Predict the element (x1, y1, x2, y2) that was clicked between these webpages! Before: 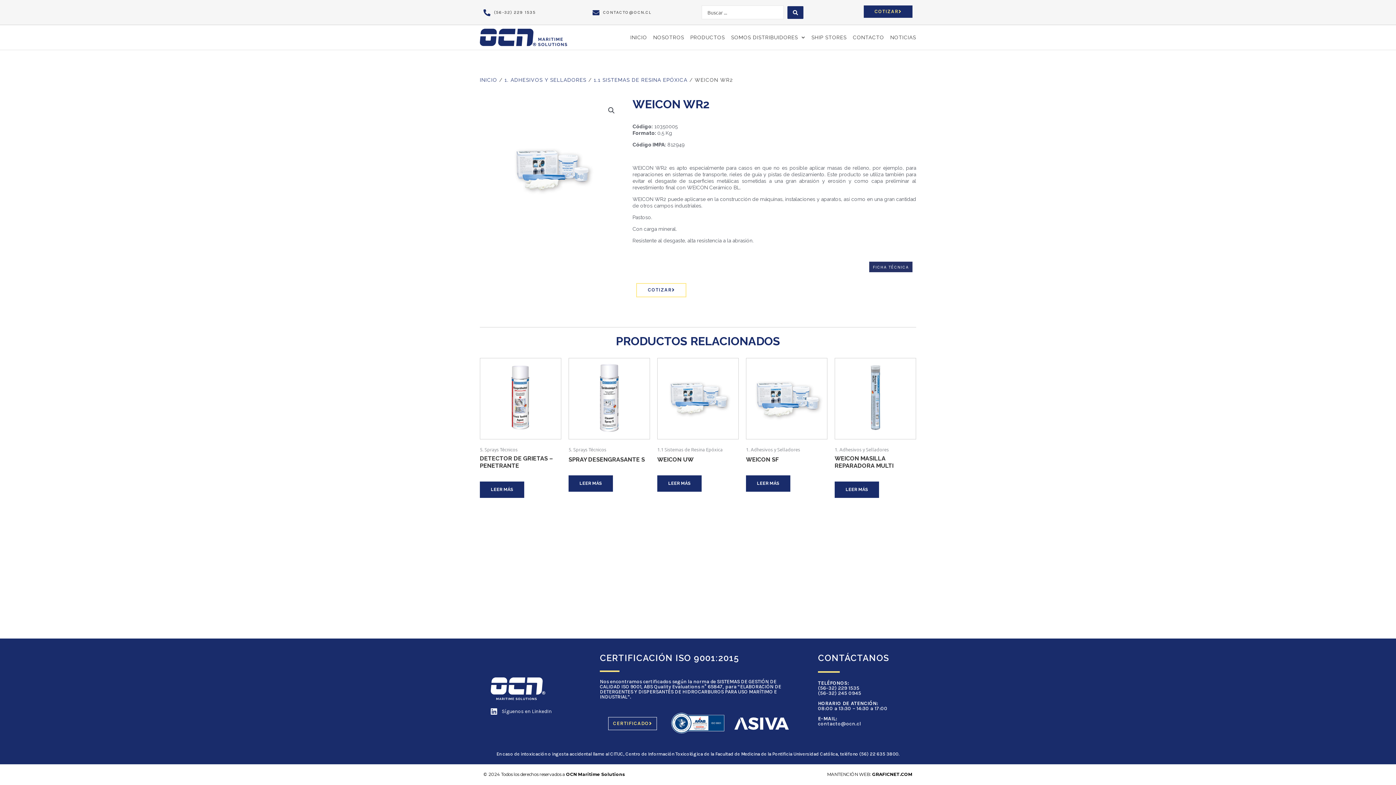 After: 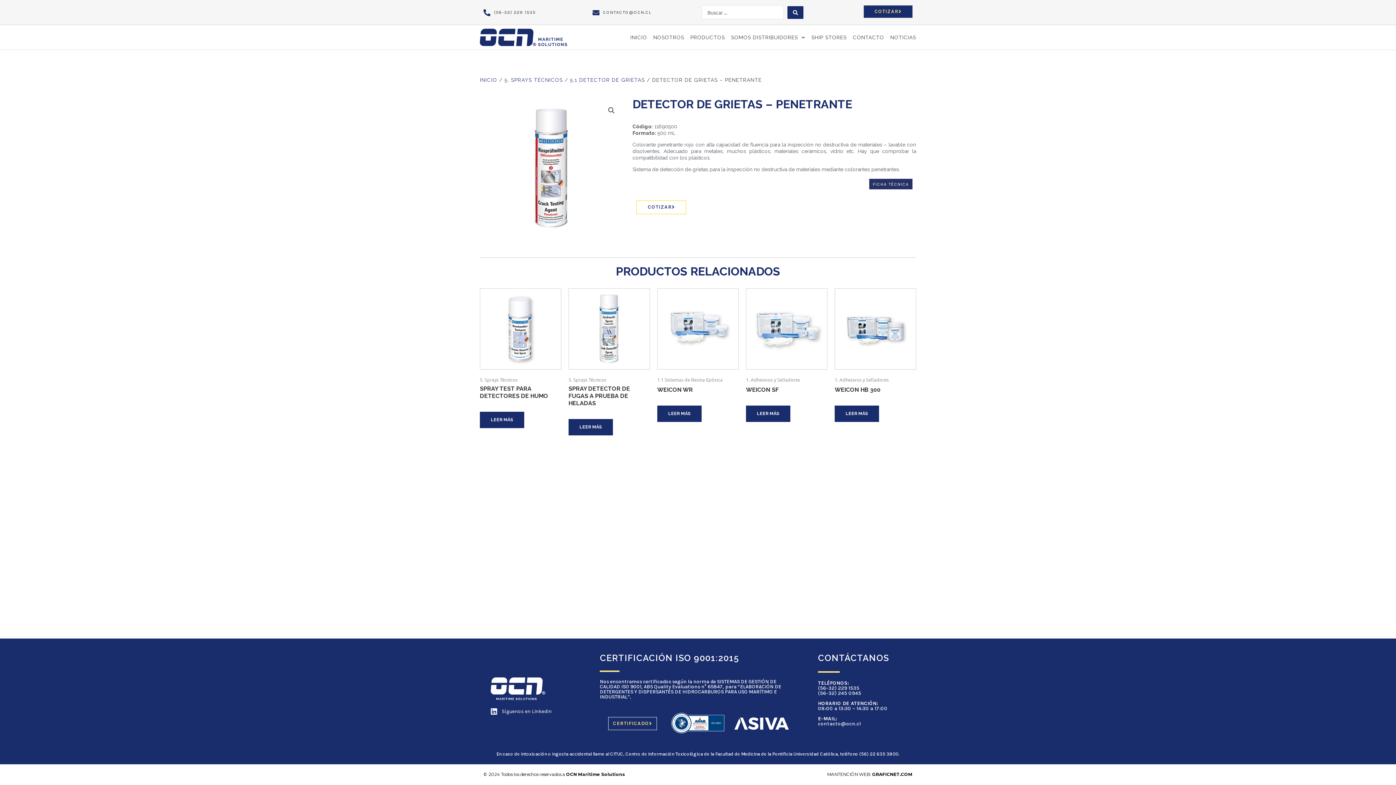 Action: label: DETECTOR DE GRIETAS – PENETRANTE bbox: (480, 455, 561, 472)